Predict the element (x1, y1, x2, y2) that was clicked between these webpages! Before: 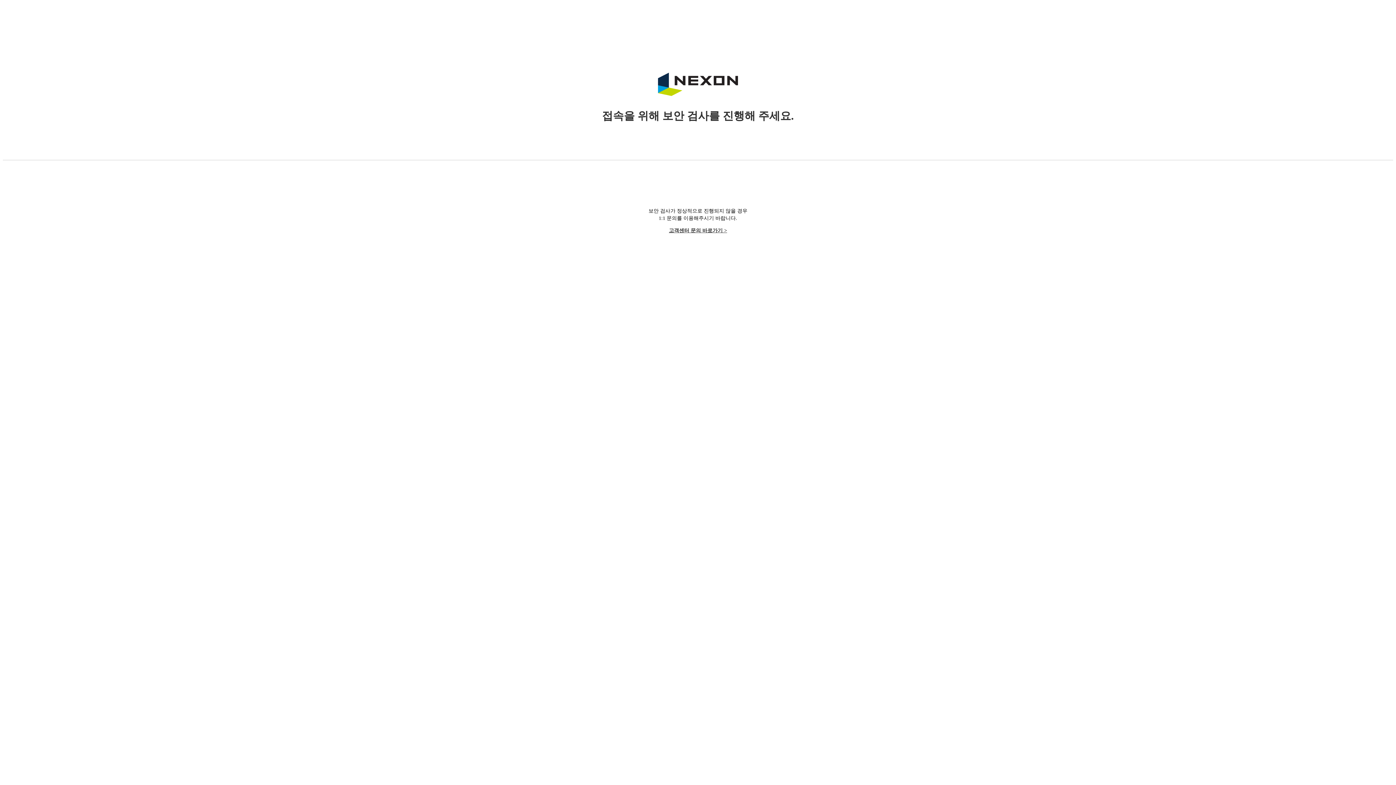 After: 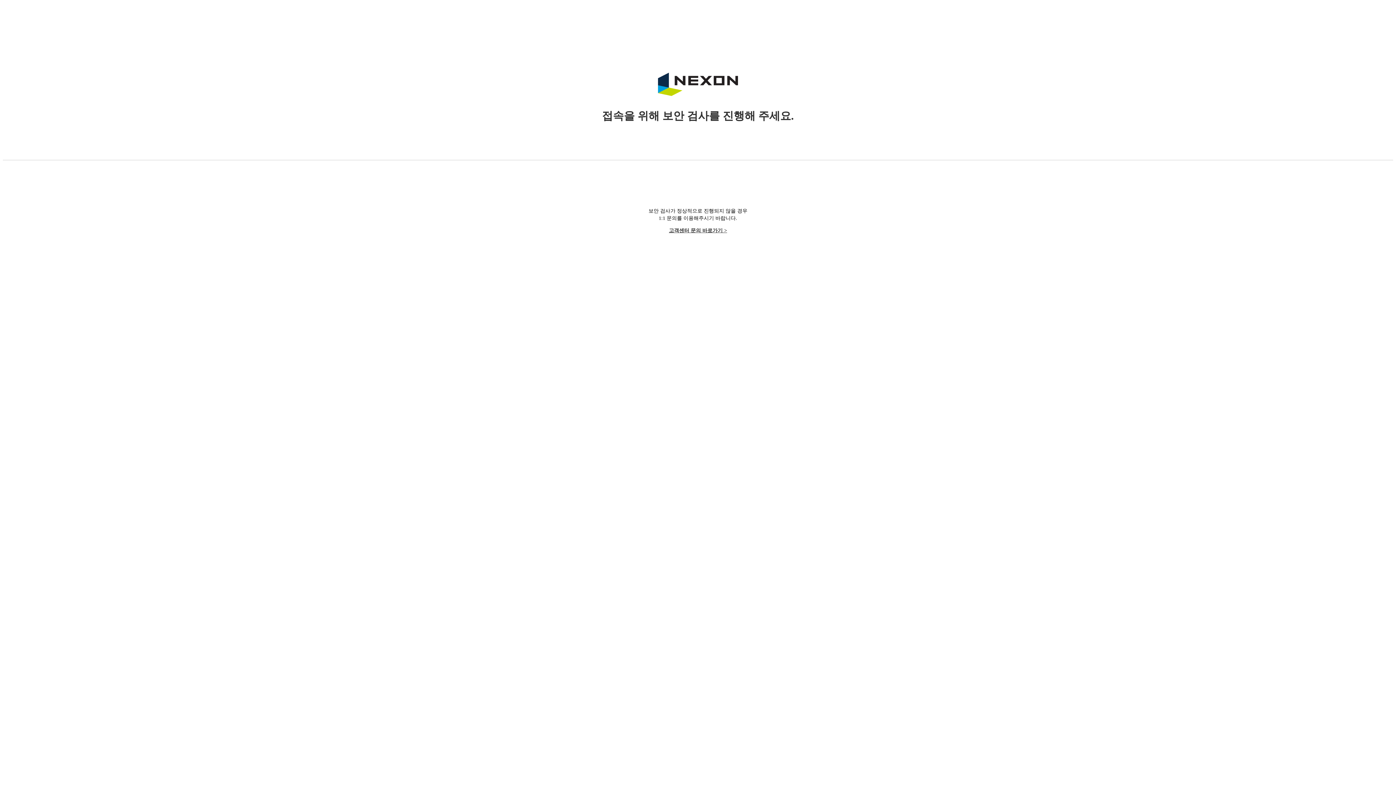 Action: bbox: (669, 228, 727, 233) label: 고객센터 문의 바로가기 >